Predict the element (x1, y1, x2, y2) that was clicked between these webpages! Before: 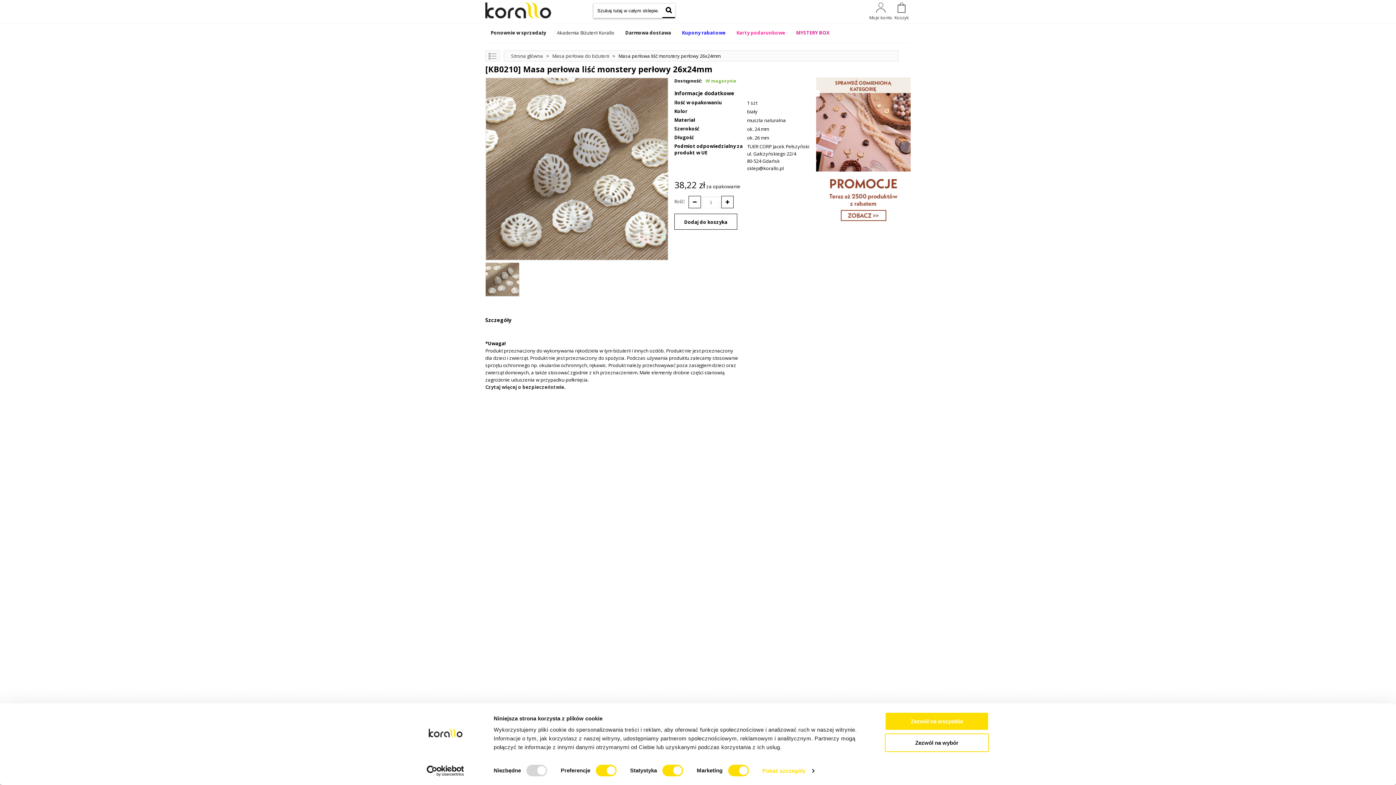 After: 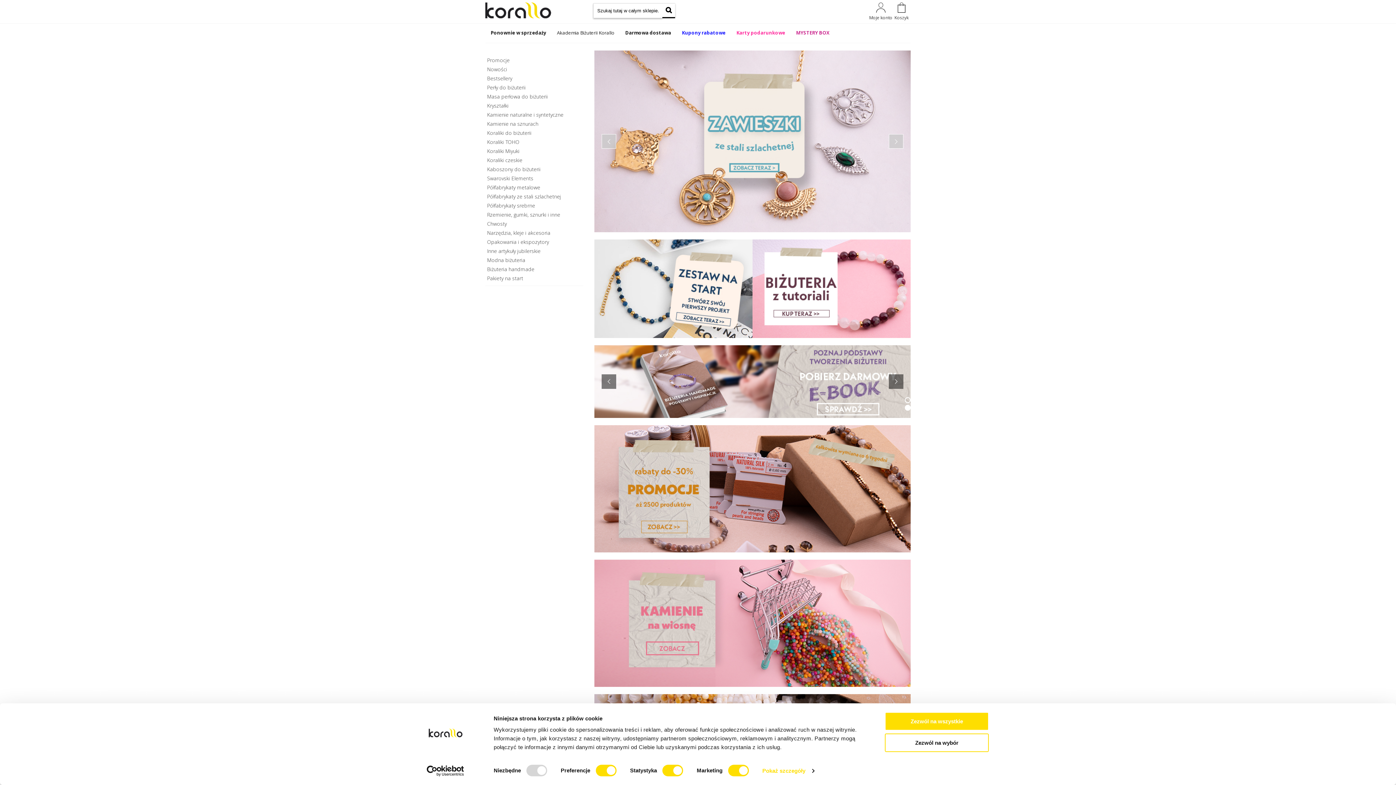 Action: label: Strona główna bbox: (511, 52, 543, 59)